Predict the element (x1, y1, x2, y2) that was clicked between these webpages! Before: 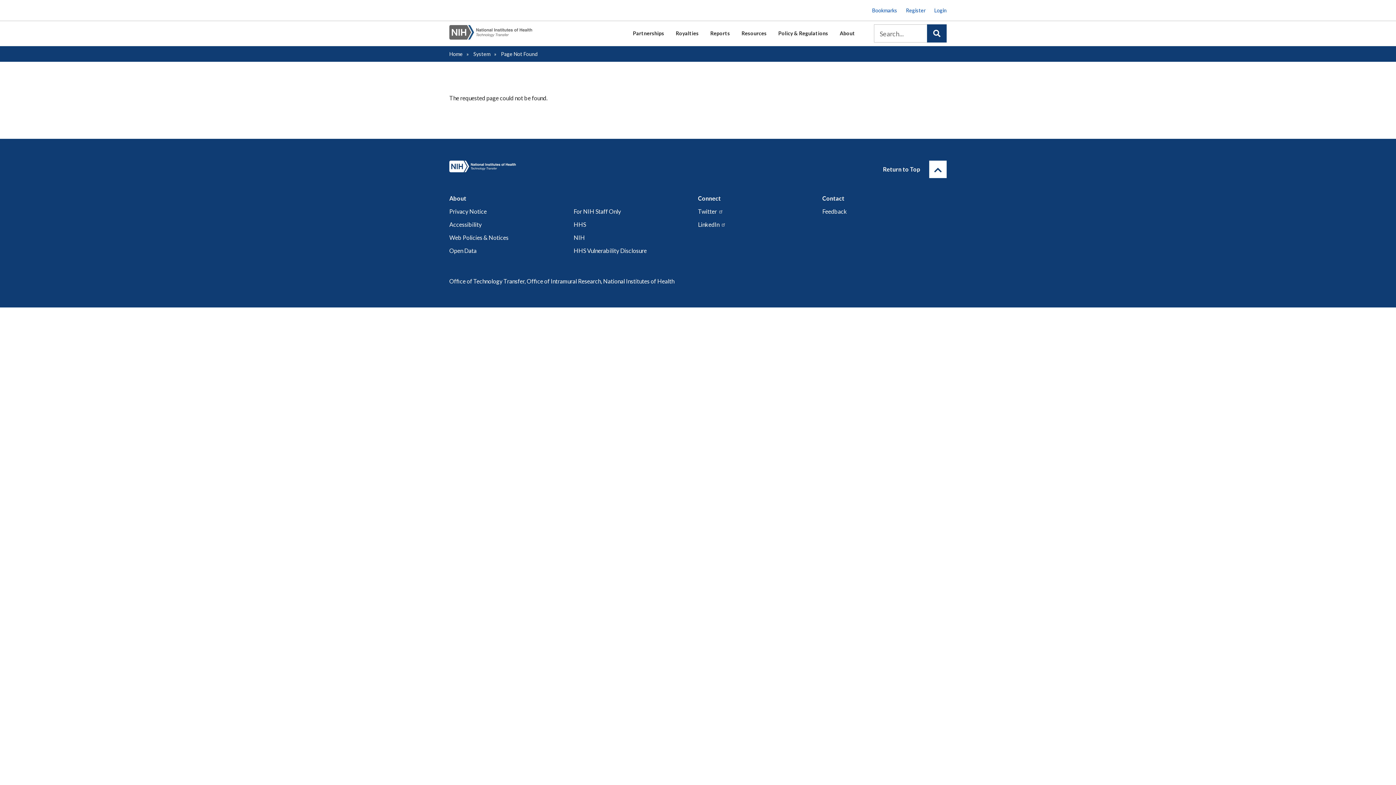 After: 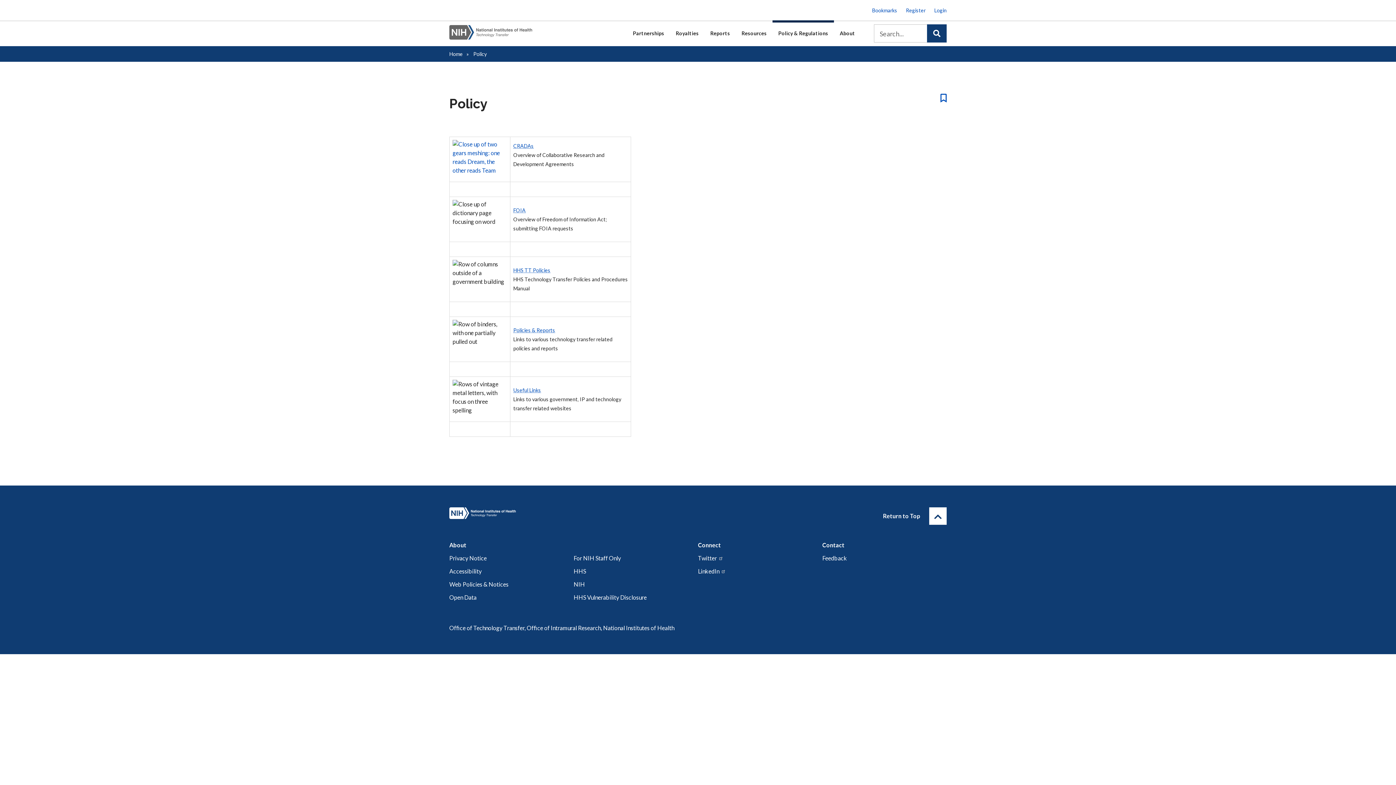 Action: bbox: (772, 20, 834, 46) label: Policy & Regulations